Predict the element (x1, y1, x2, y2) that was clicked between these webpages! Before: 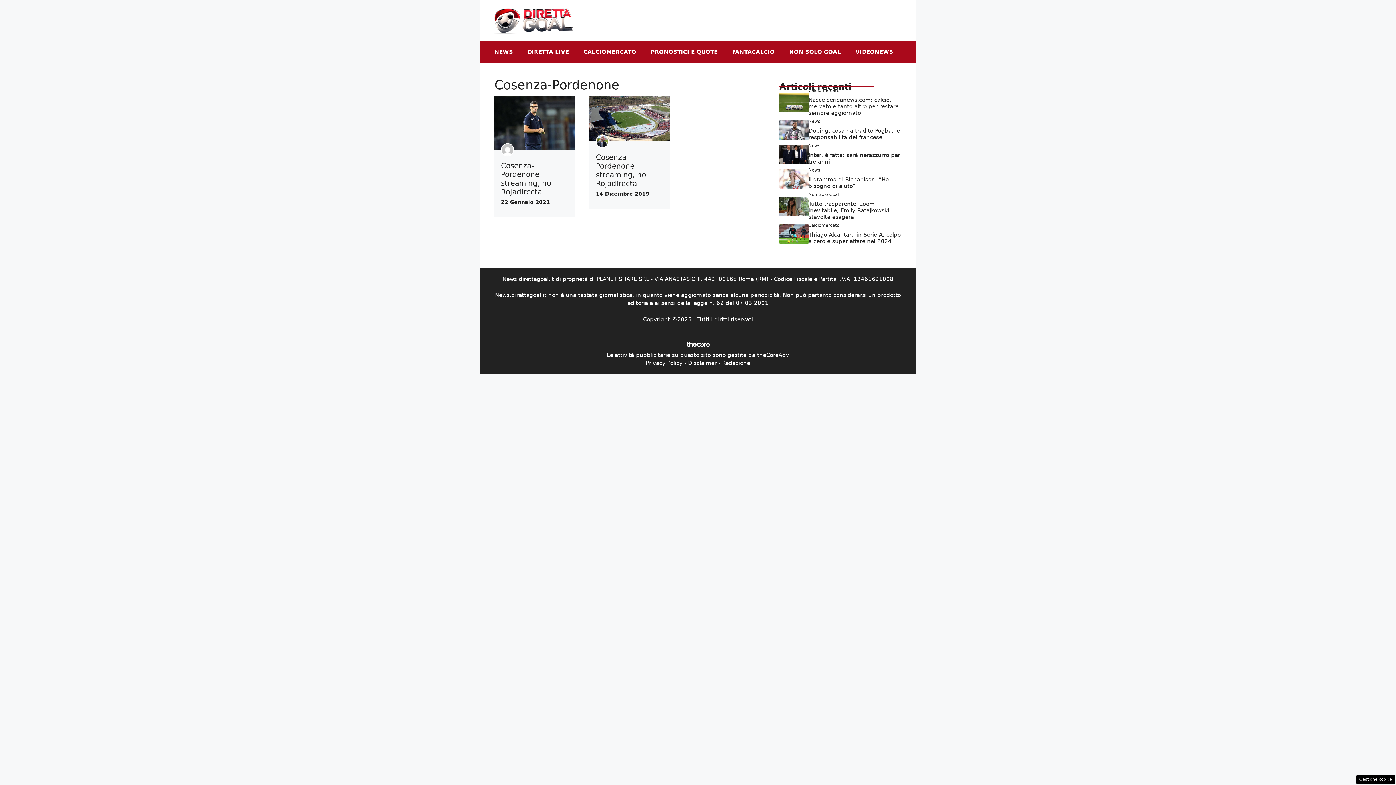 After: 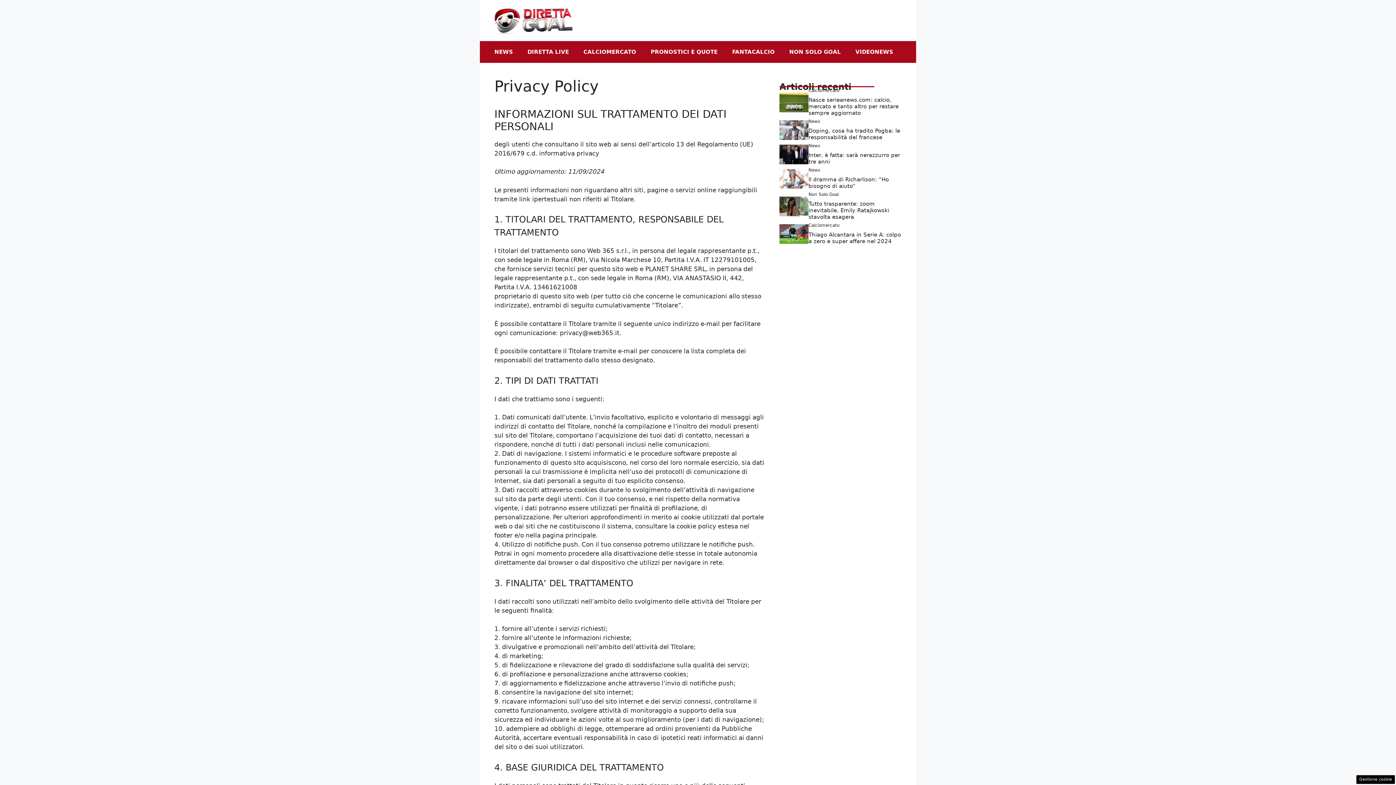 Action: bbox: (646, 360, 682, 366) label: Privacy Policy